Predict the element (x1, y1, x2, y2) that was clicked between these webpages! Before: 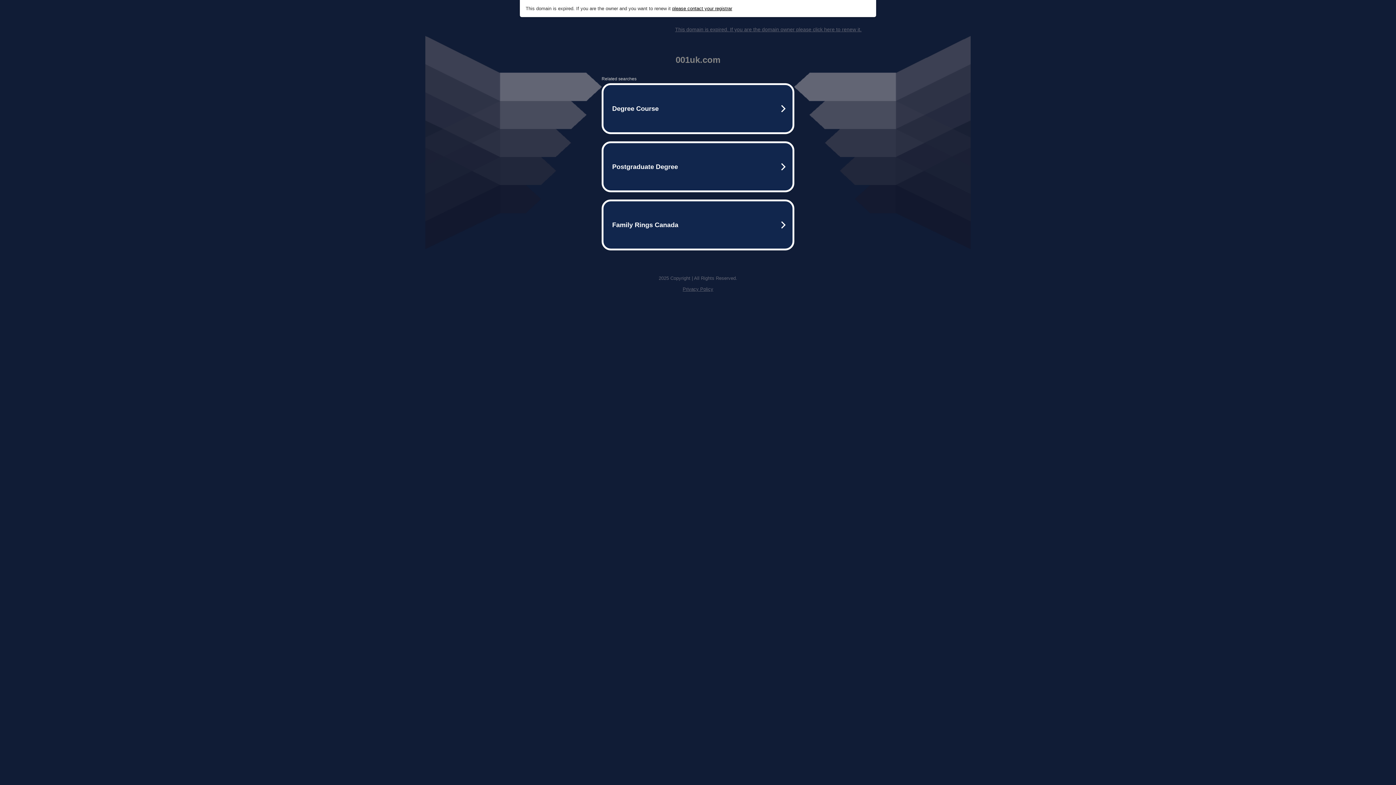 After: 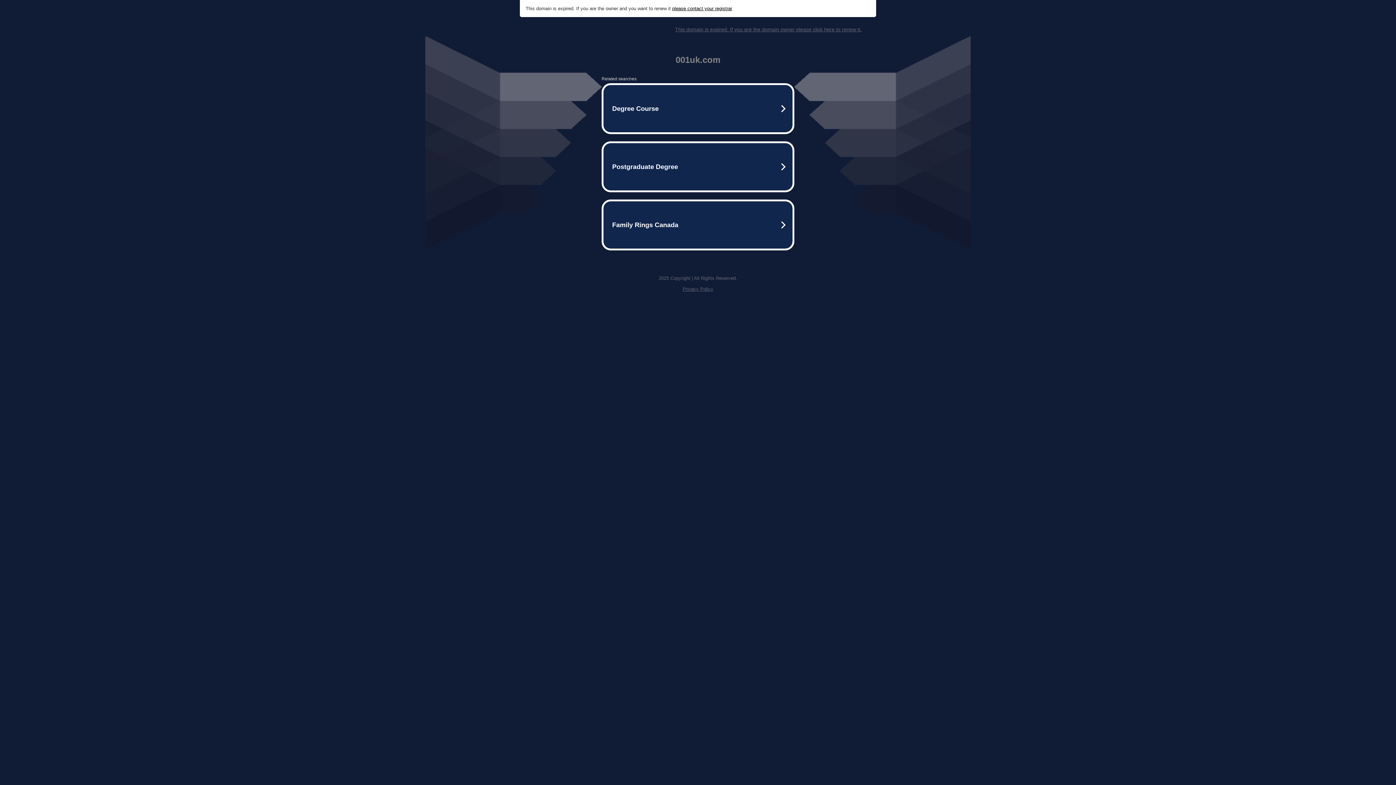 Action: label: This domain is expired. If you are the domain owner please click here to renew it. bbox: (675, 26, 861, 32)